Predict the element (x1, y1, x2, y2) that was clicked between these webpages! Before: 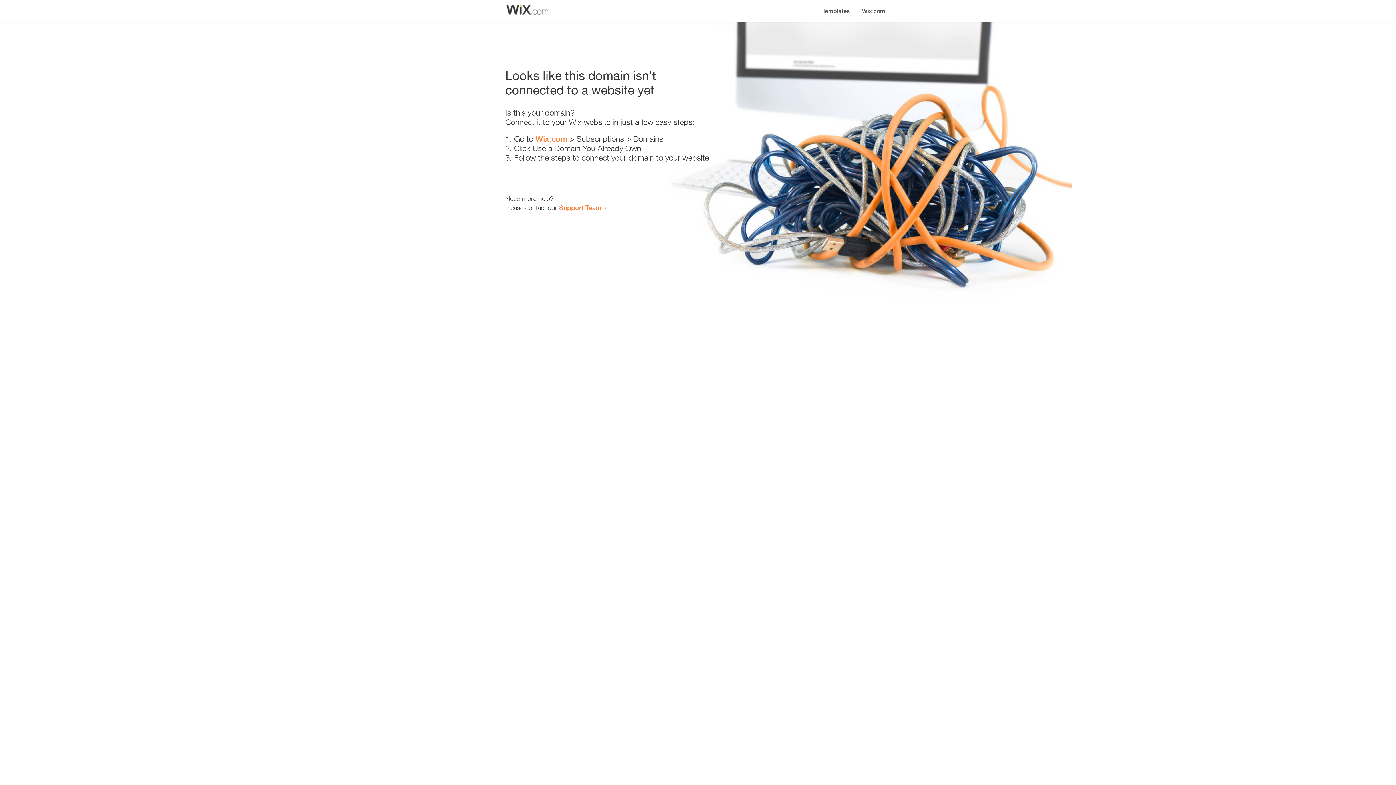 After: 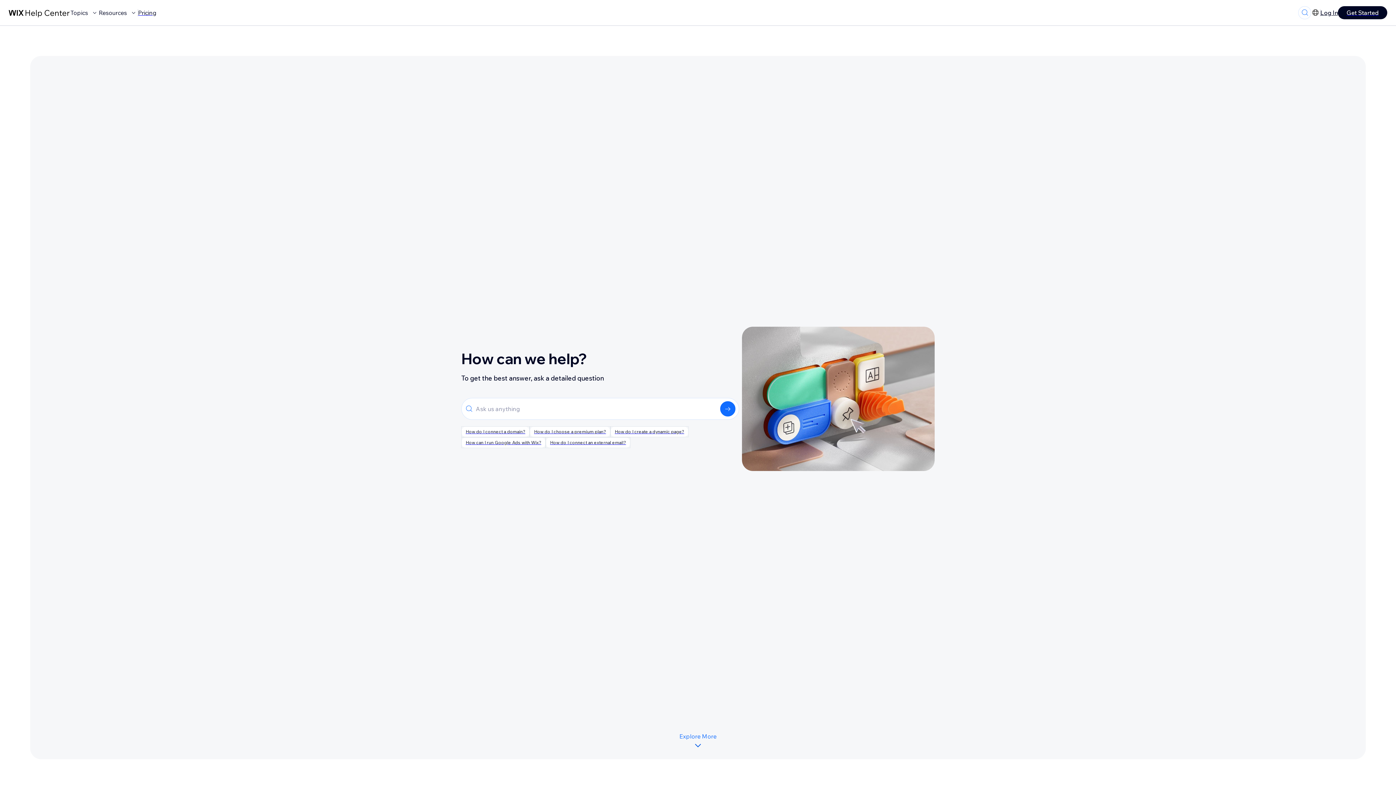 Action: label: Support Team bbox: (559, 203, 601, 211)